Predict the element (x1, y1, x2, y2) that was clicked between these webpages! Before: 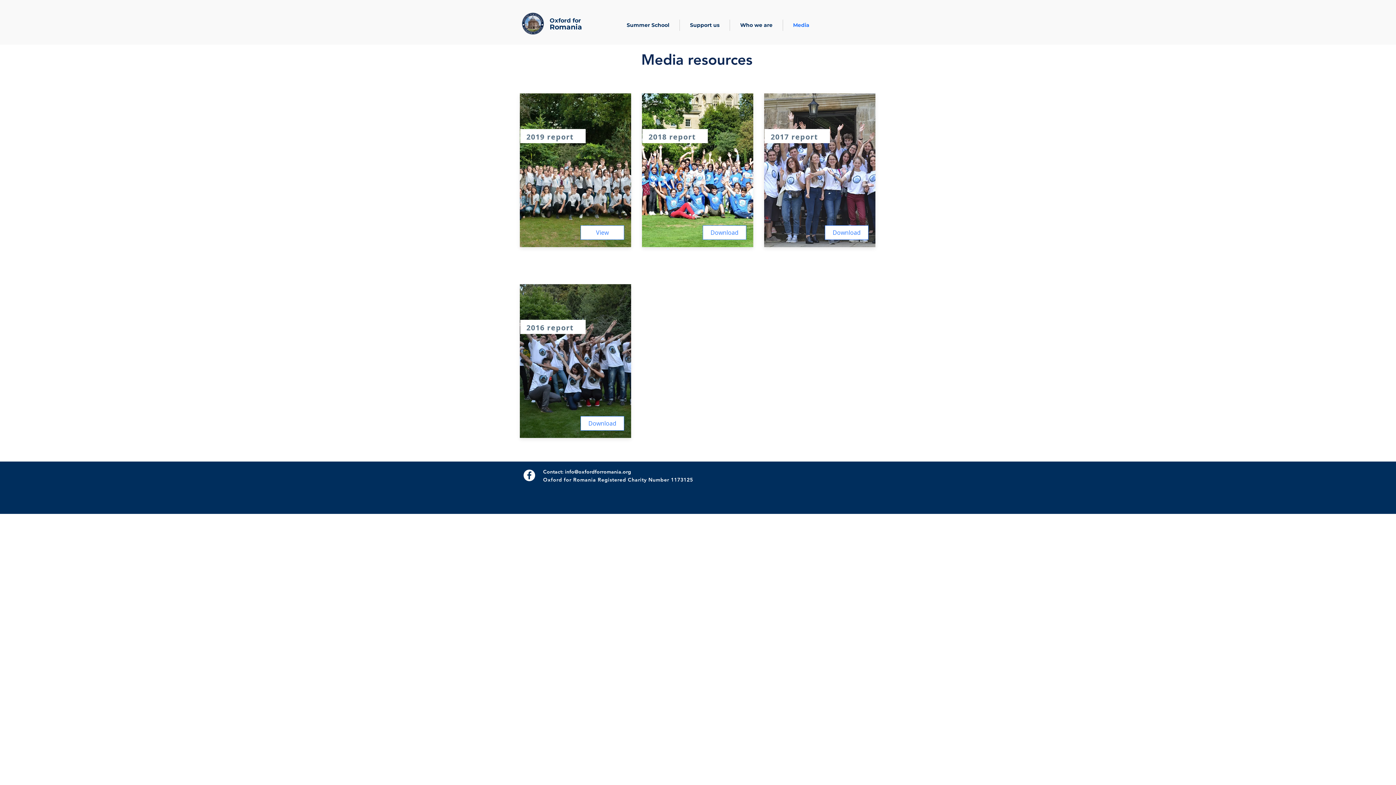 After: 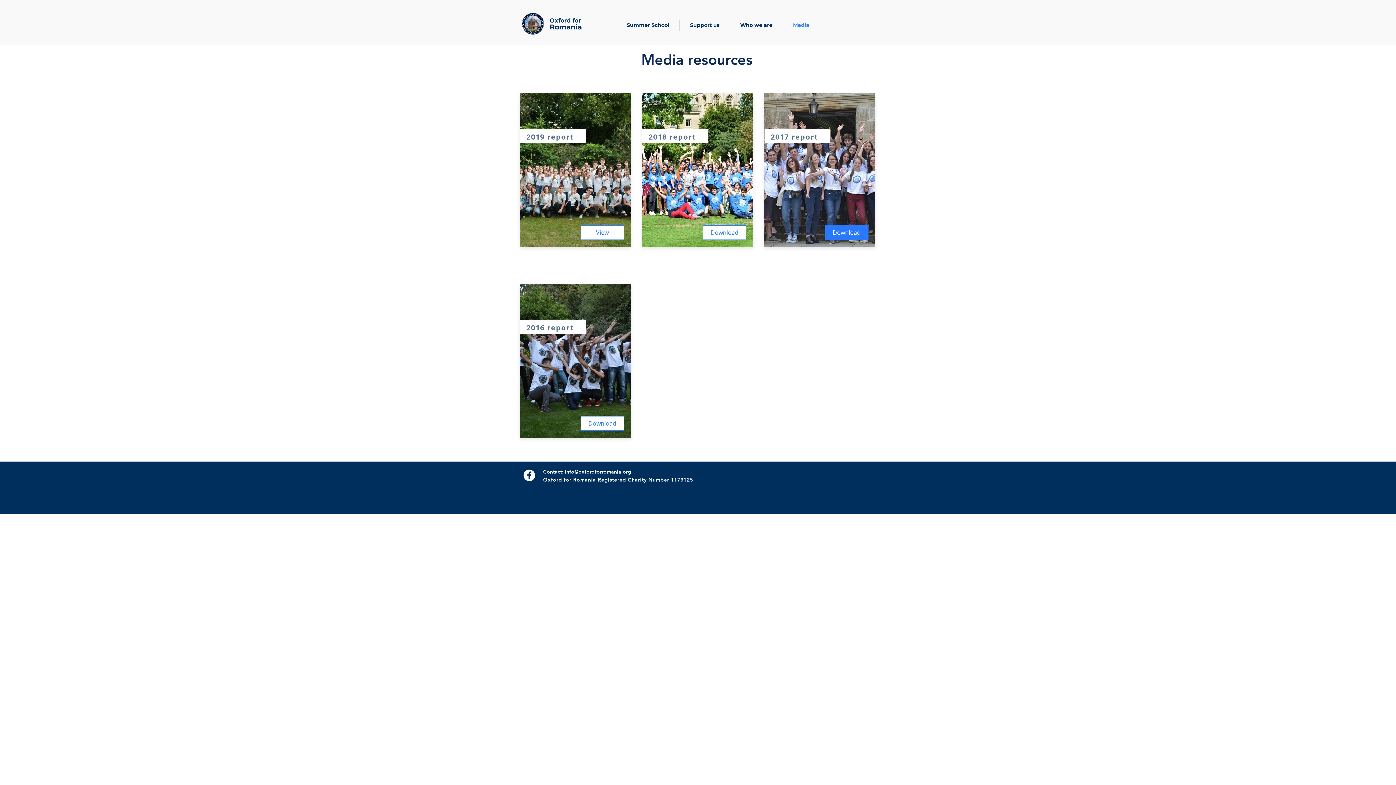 Action: label: Download bbox: (825, 225, 868, 240)